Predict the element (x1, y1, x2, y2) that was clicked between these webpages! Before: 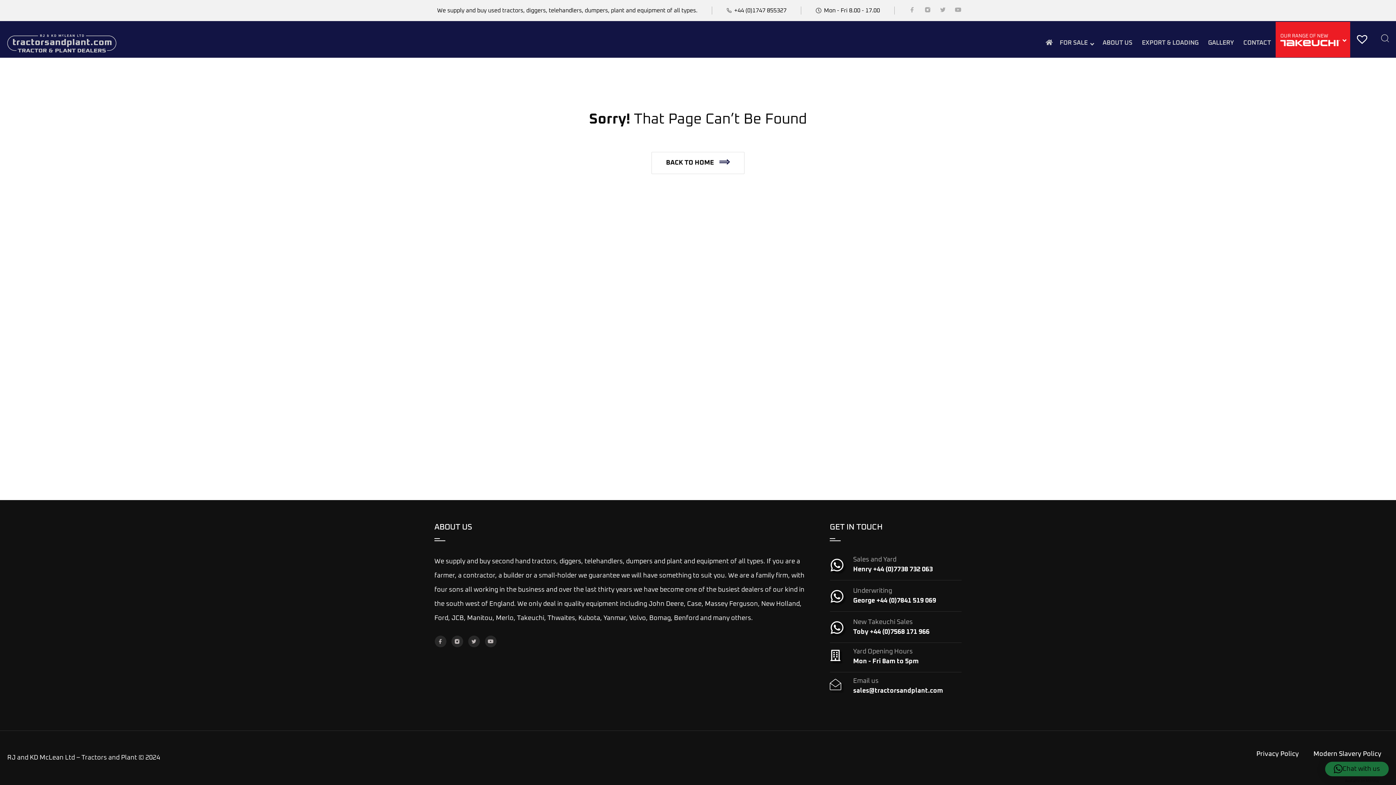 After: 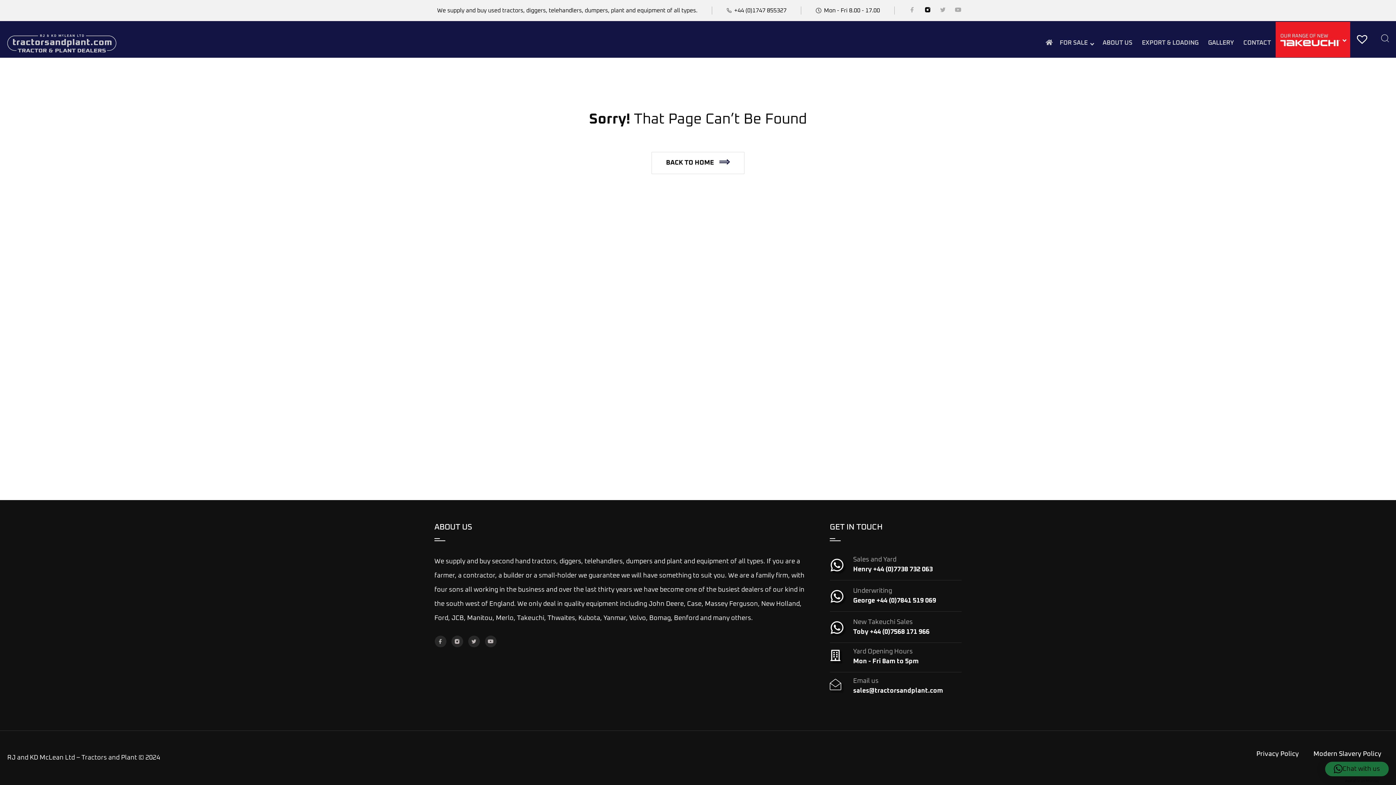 Action: bbox: (924, 8, 931, 14) label: Instagram